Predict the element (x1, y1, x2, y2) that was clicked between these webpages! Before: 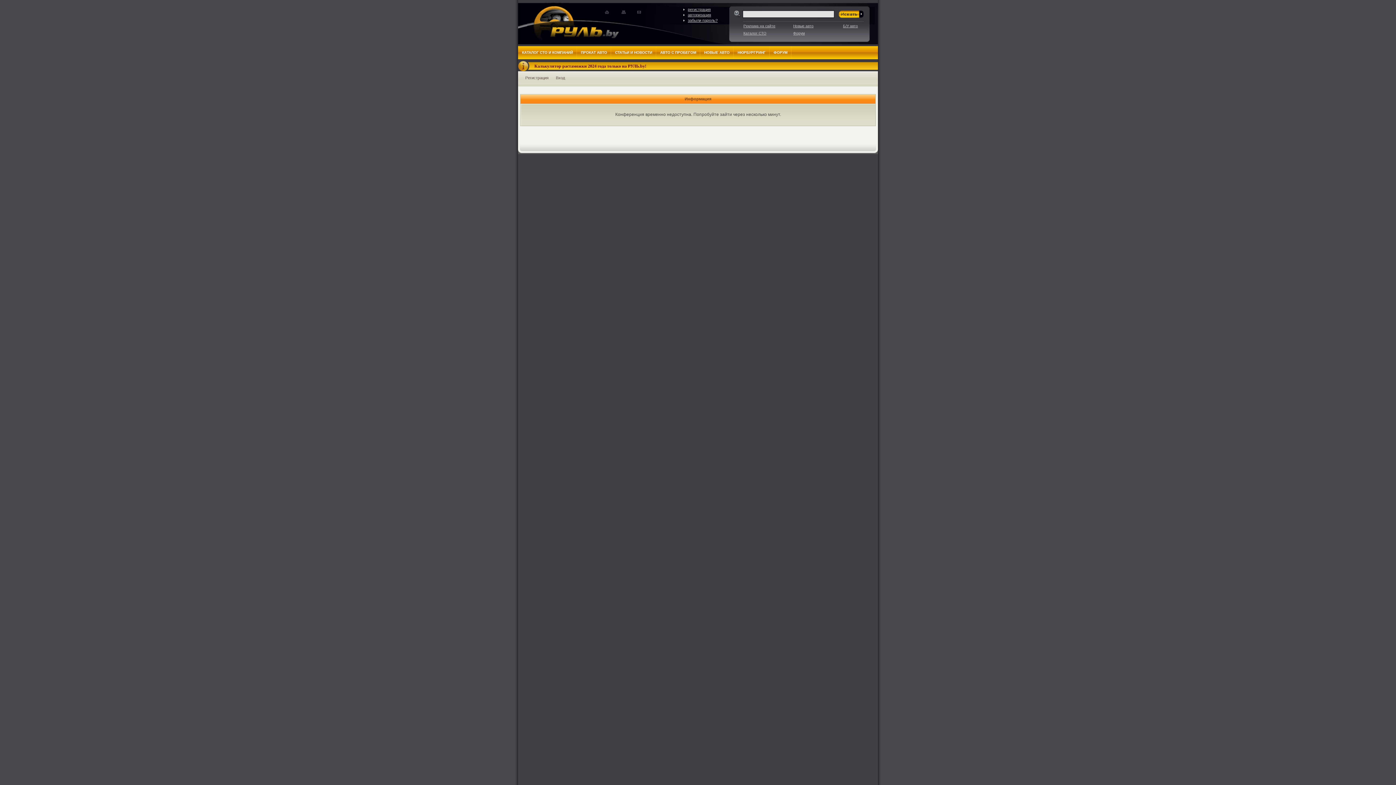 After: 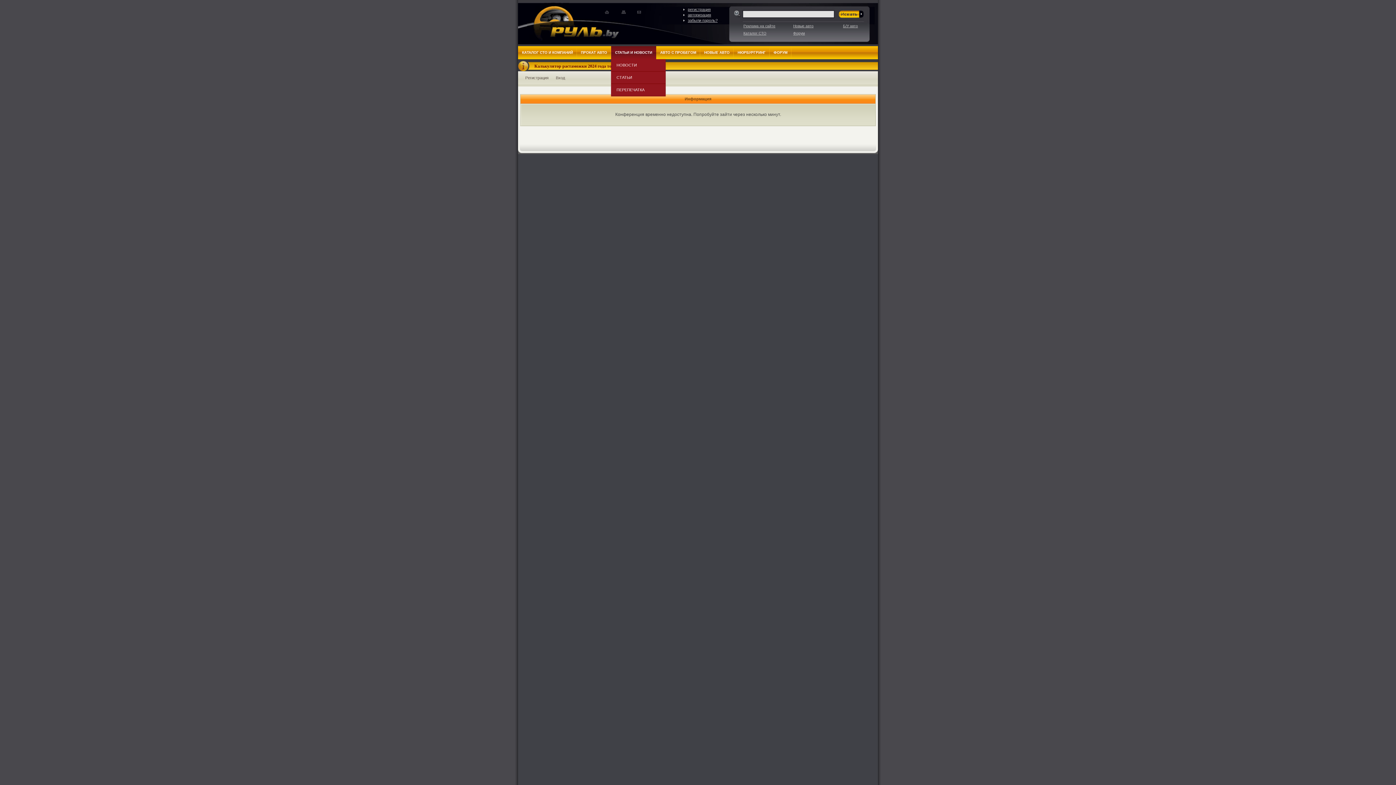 Action: label: СТАТЬИ И НОВОСТИ bbox: (611, 46, 656, 60)